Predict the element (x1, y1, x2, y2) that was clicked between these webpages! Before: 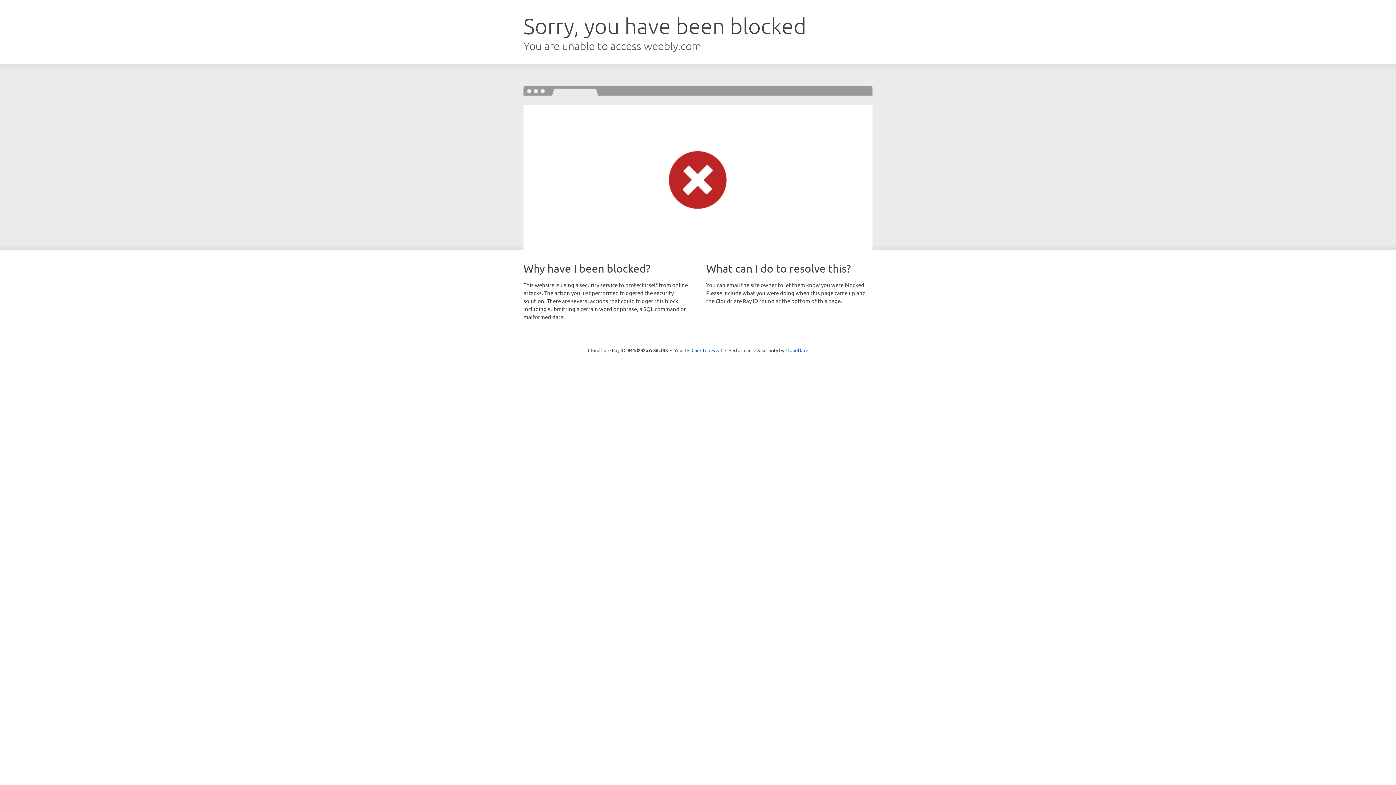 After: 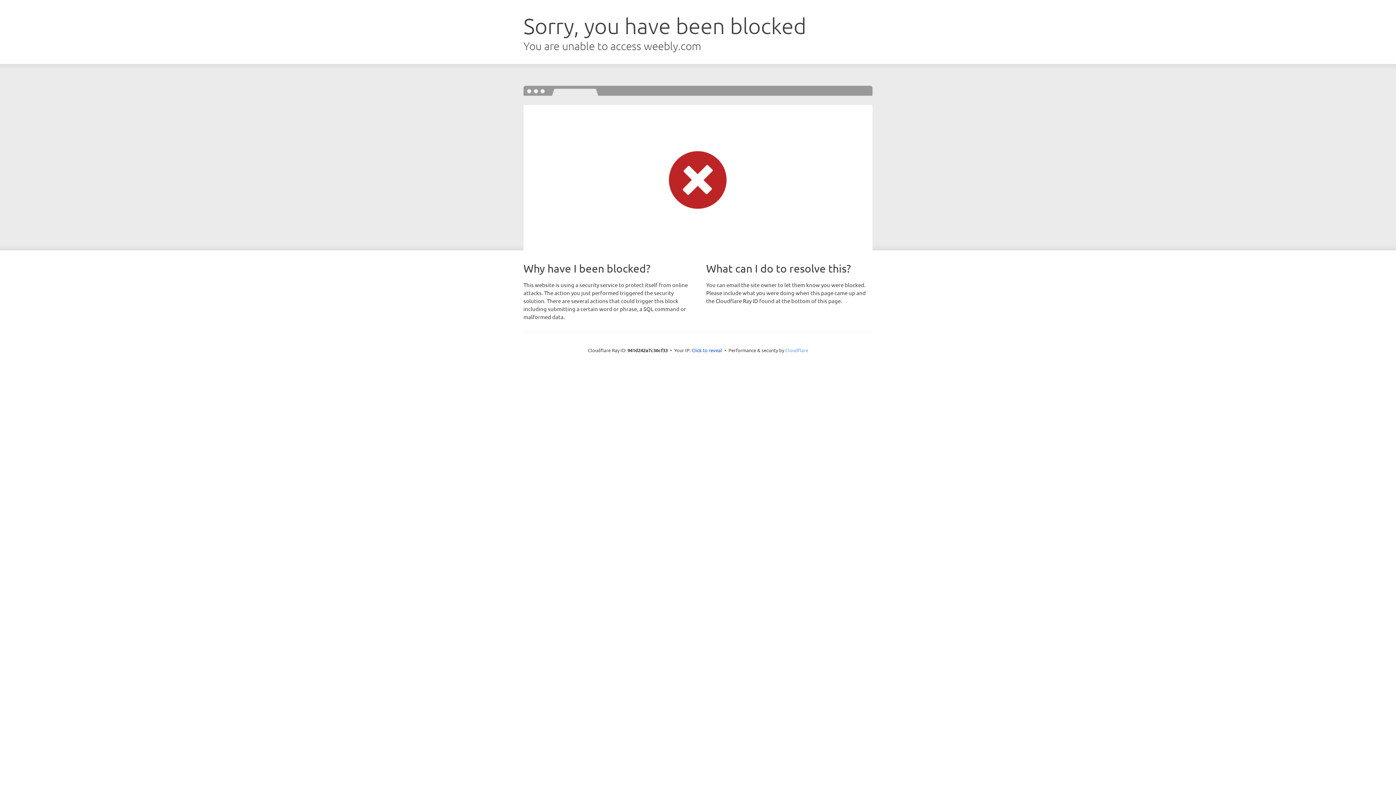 Action: label: Cloudflare bbox: (785, 347, 808, 353)